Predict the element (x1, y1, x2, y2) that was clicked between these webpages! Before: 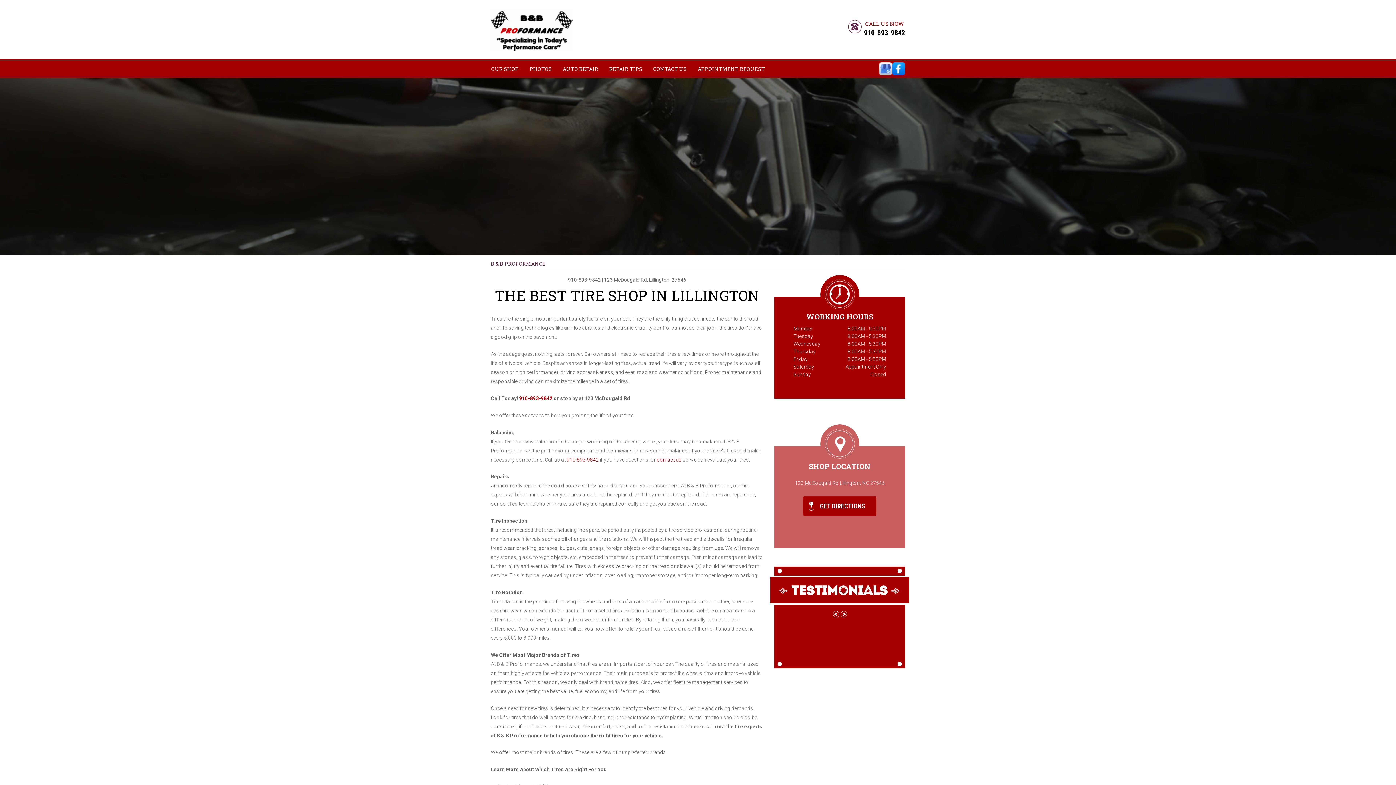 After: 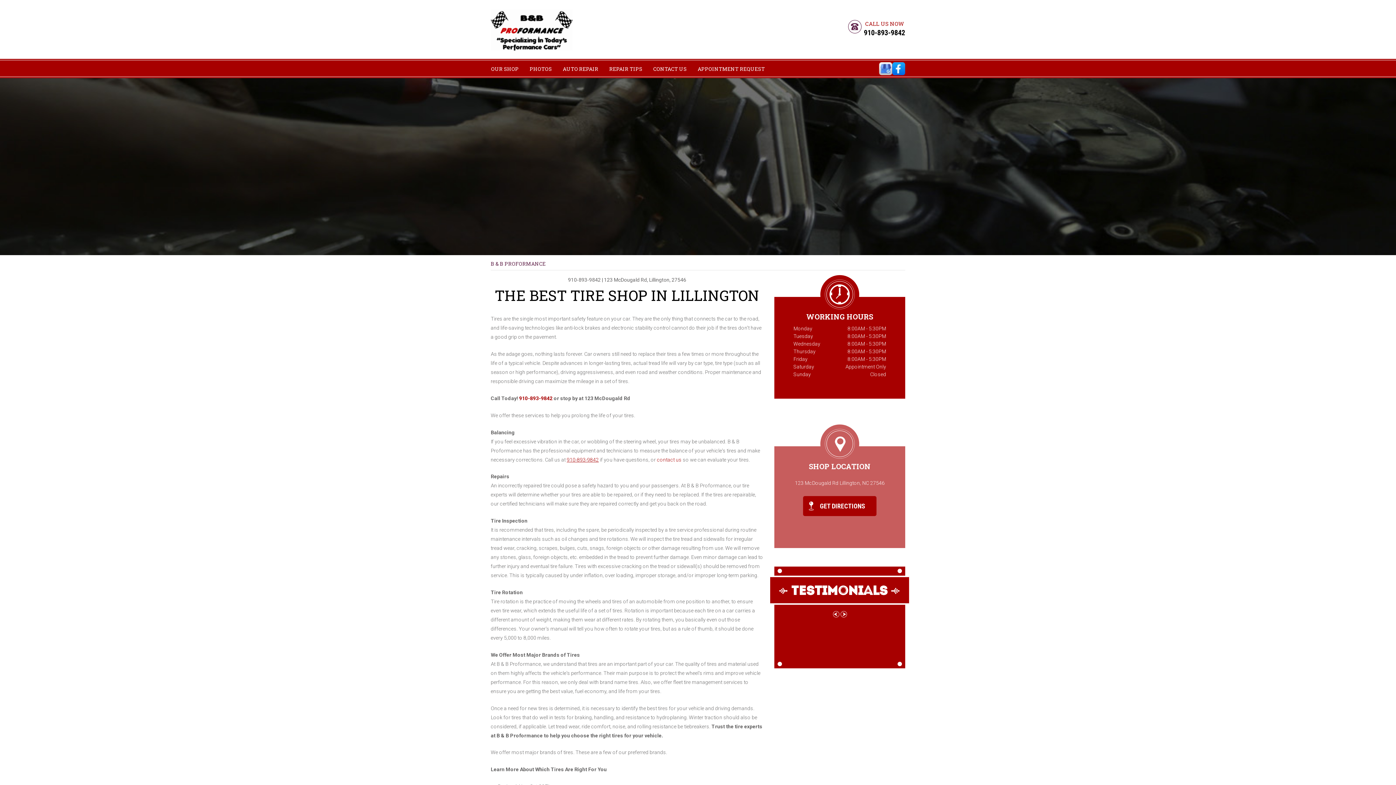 Action: label: 910-893-9842 bbox: (566, 456, 598, 462)